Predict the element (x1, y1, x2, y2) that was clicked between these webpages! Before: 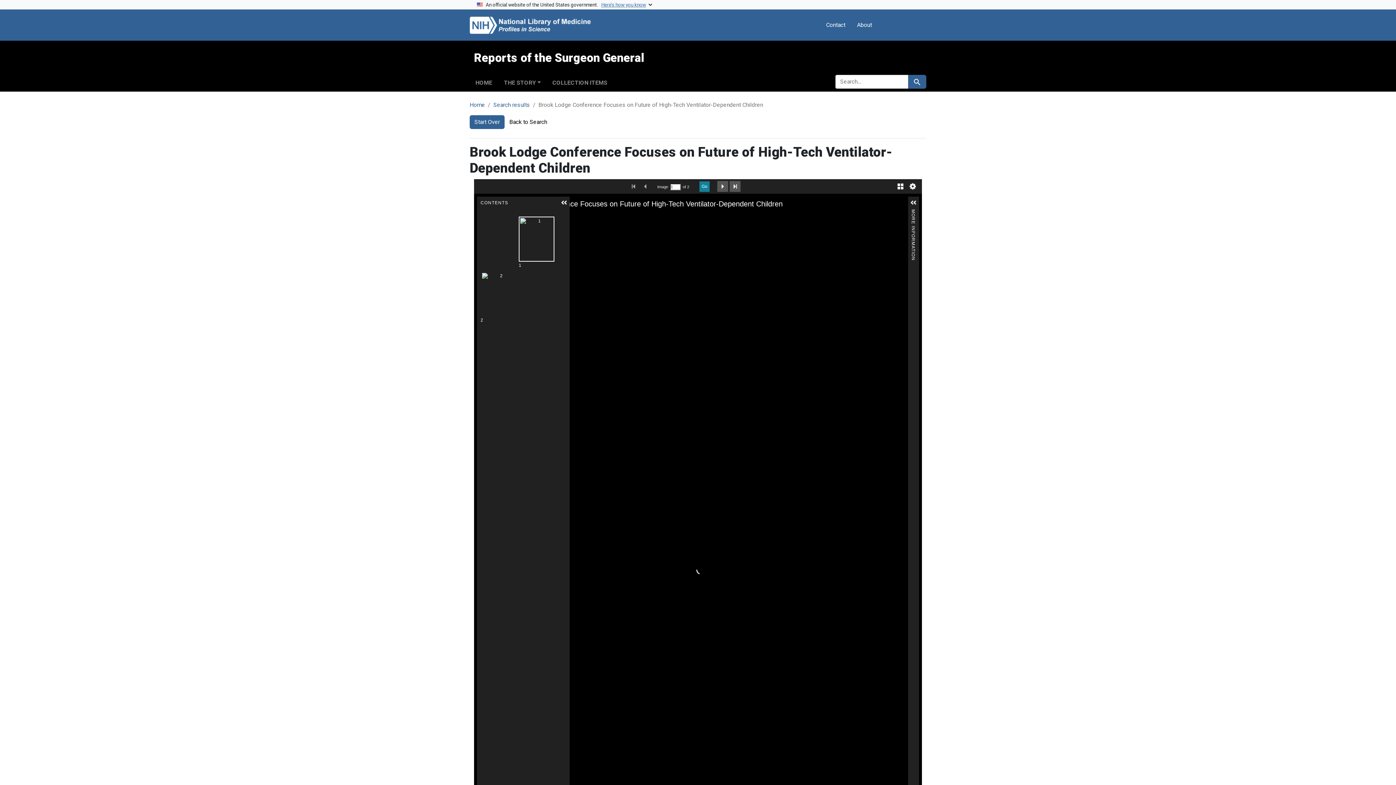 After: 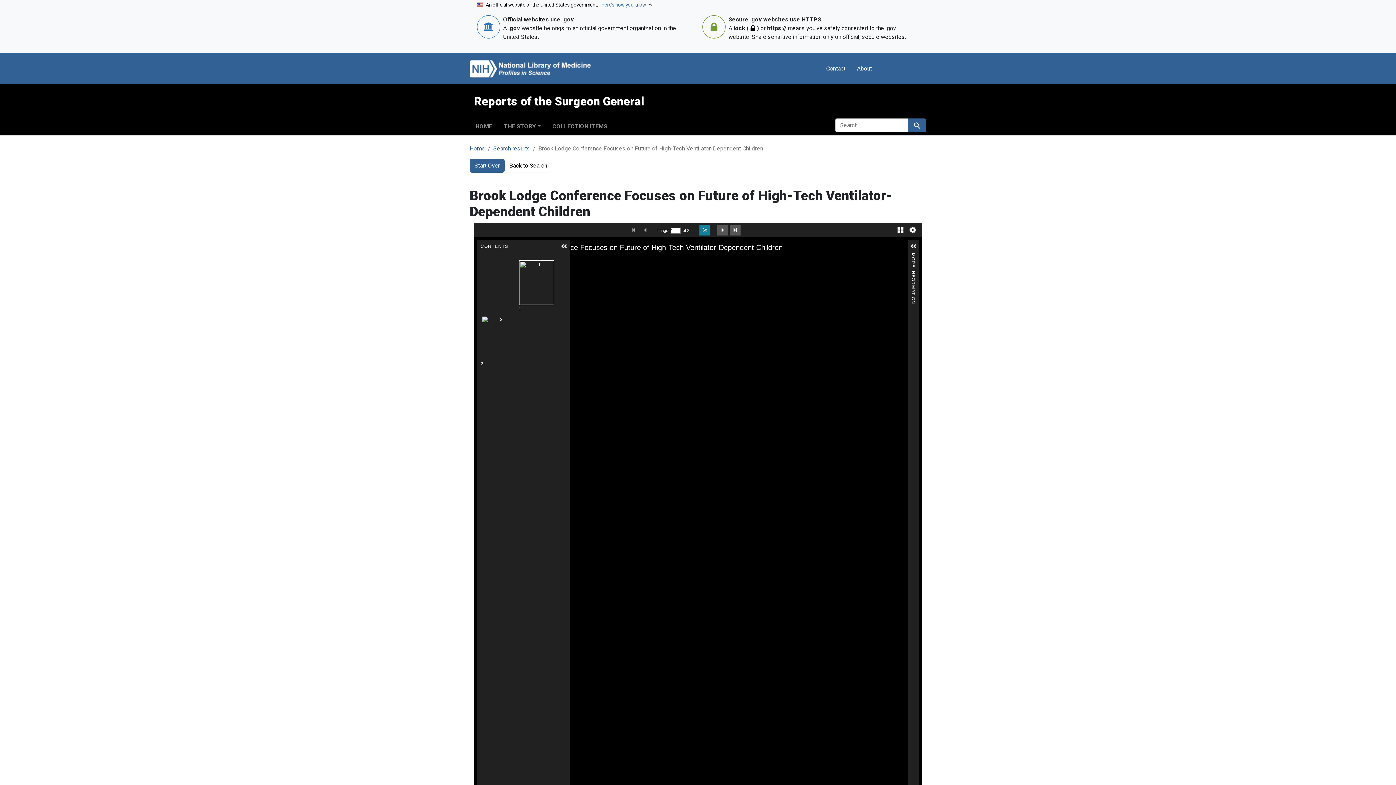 Action: bbox: (469, 0, 926, 9) label: An official website of the United States government.   Here’s how you know